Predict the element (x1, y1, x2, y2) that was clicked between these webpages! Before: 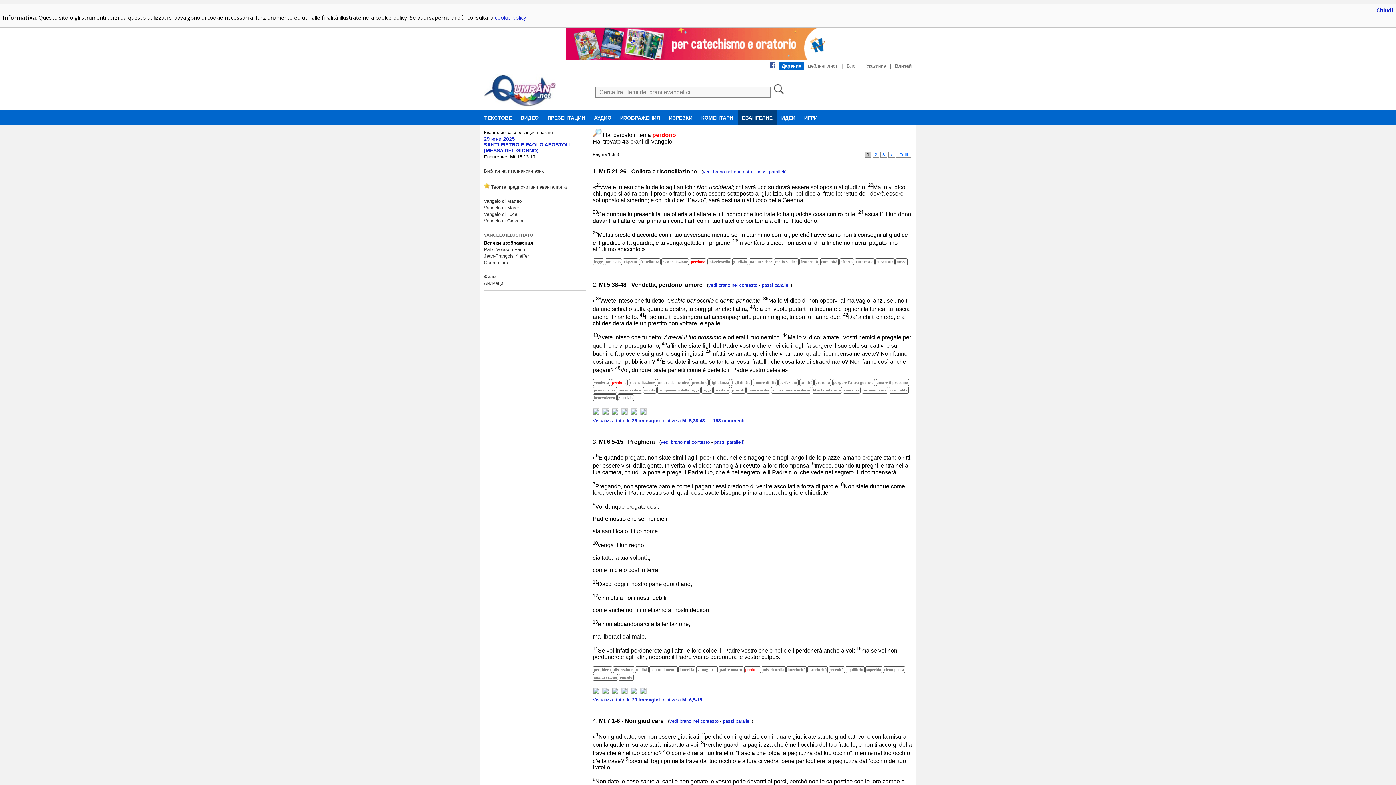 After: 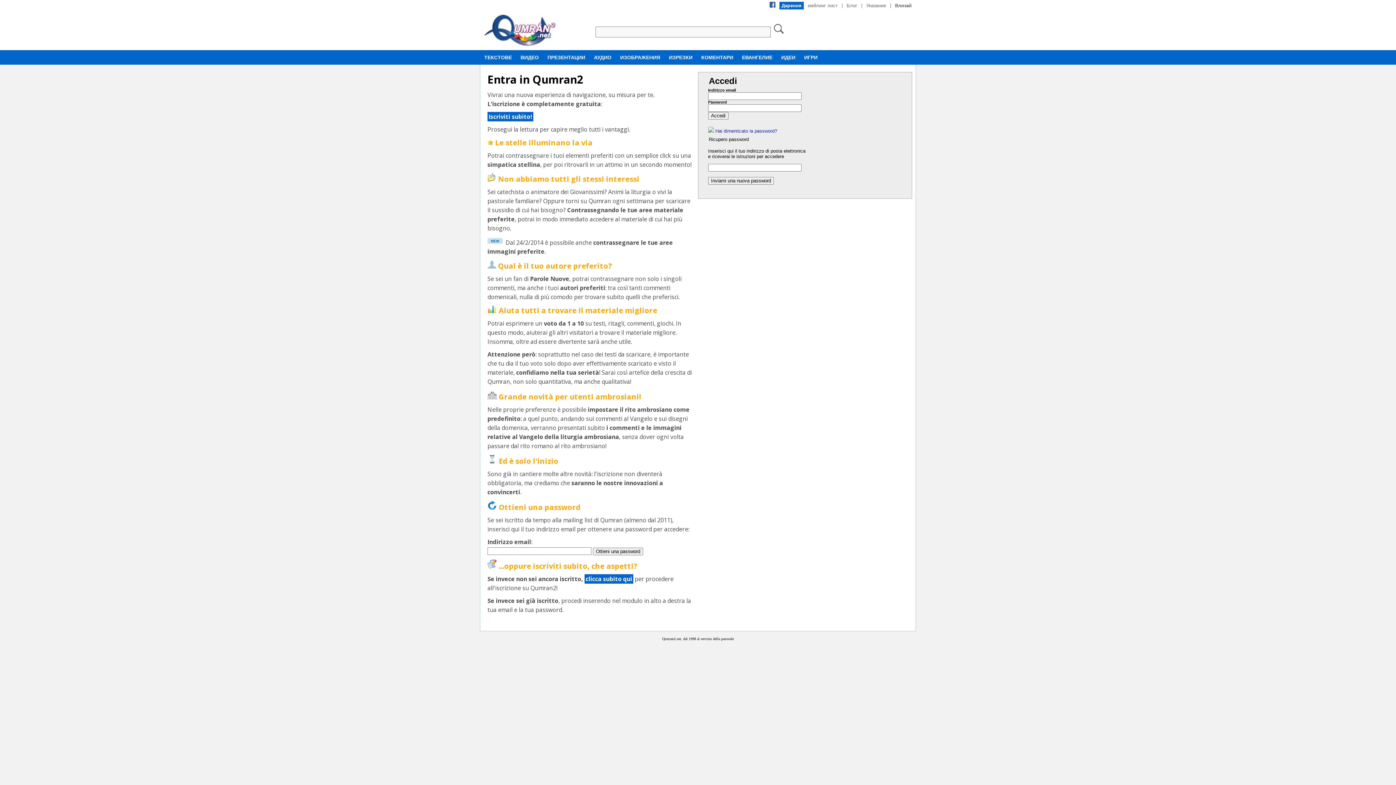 Action: bbox: (484, 184, 566, 189) label:  Твоите предпочитани евангелията